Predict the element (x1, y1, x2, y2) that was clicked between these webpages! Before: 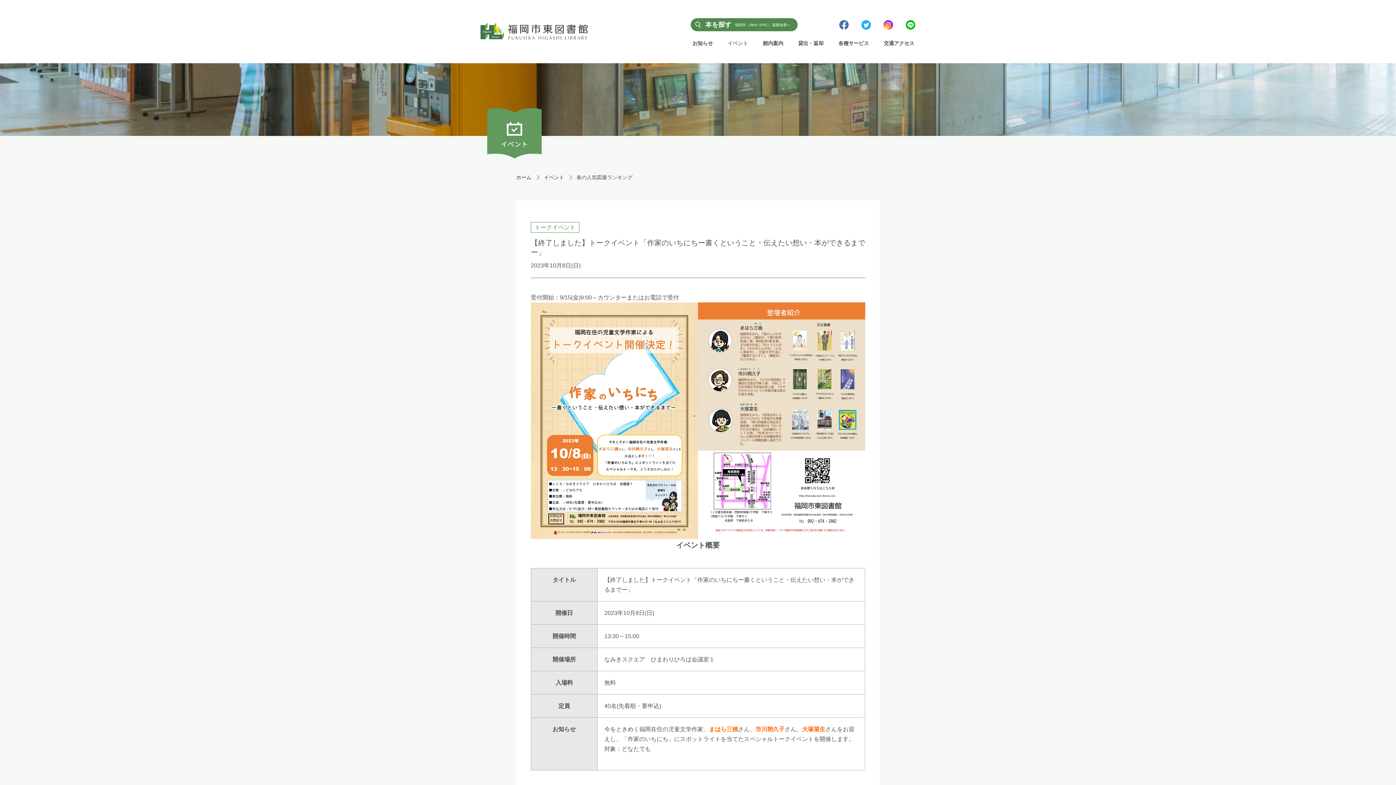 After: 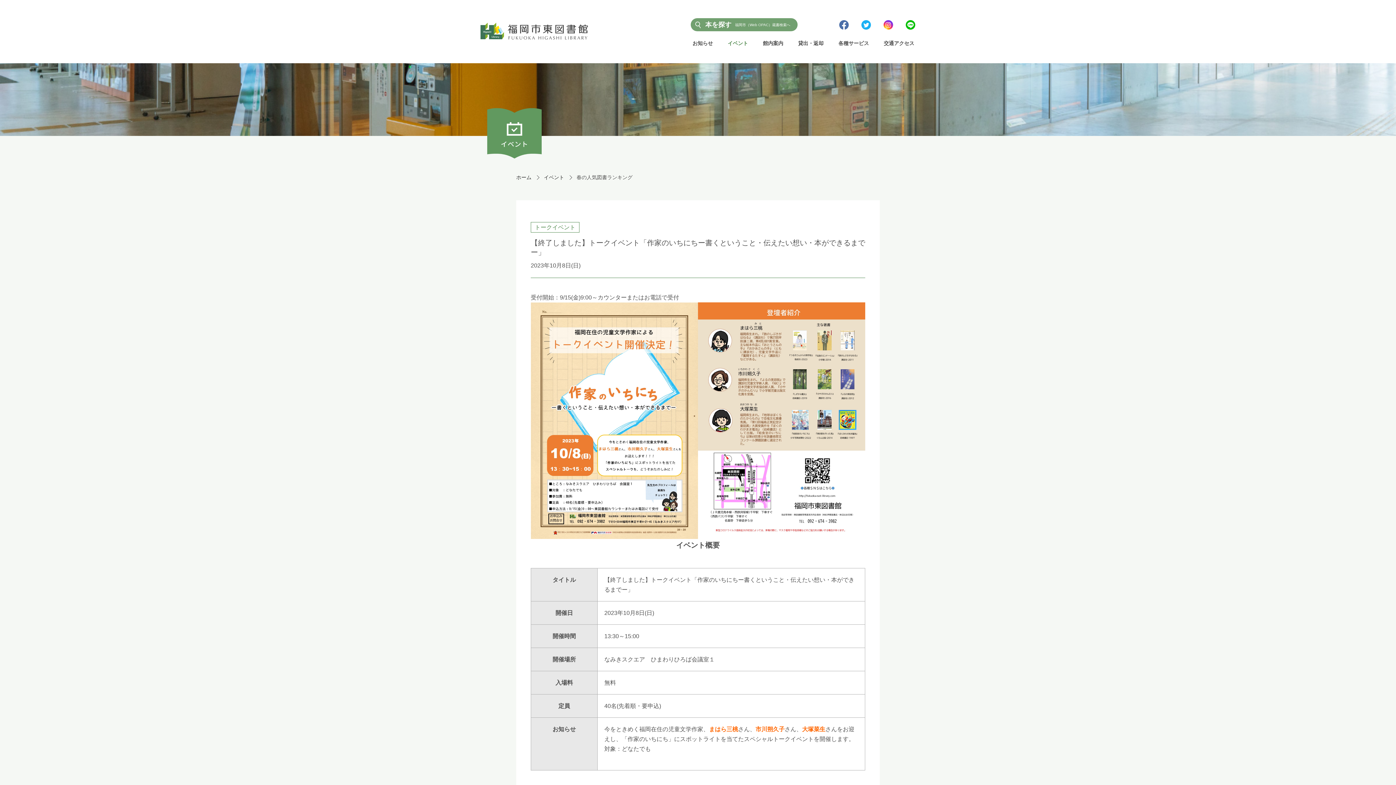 Action: label: 本を探す福岡市（Web OPAC）蔵書検索へ bbox: (690, 18, 797, 31)